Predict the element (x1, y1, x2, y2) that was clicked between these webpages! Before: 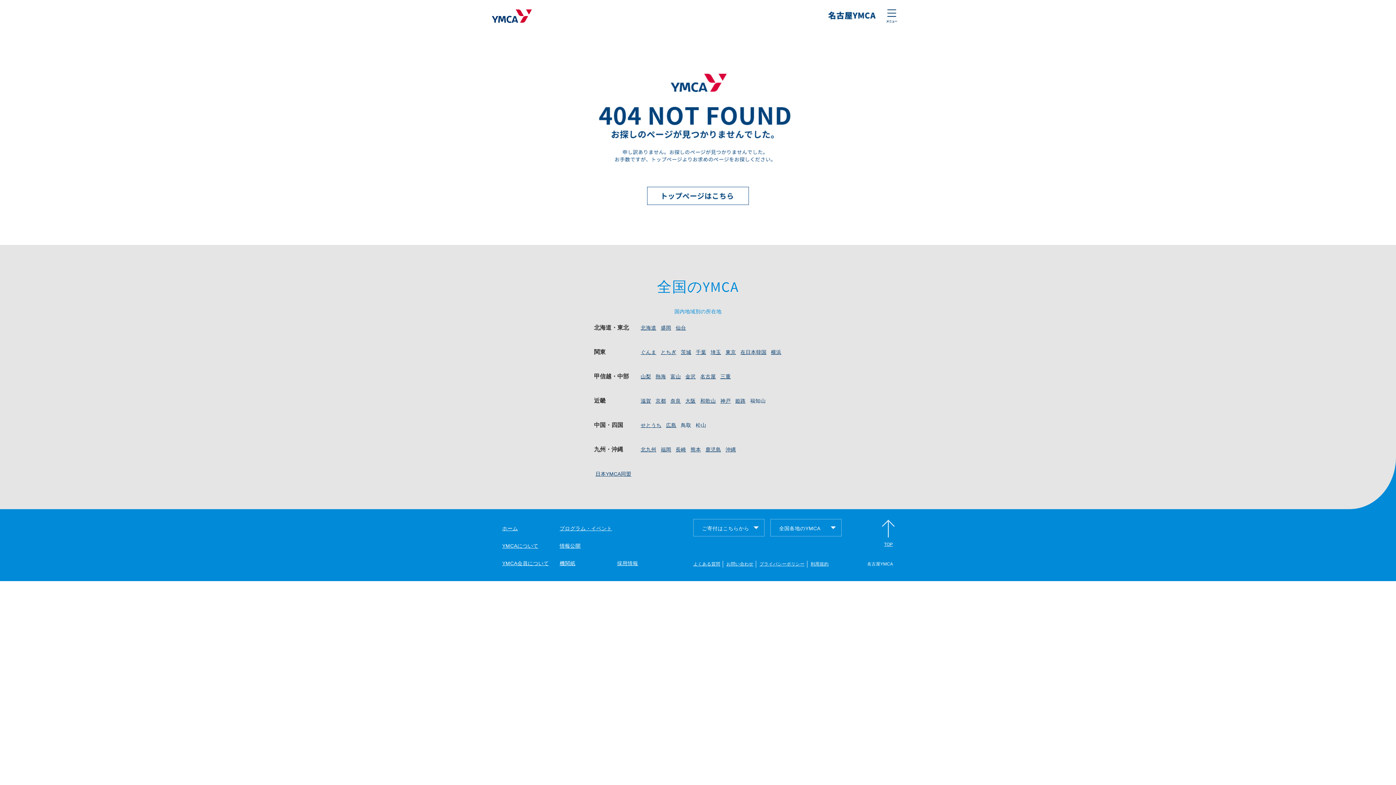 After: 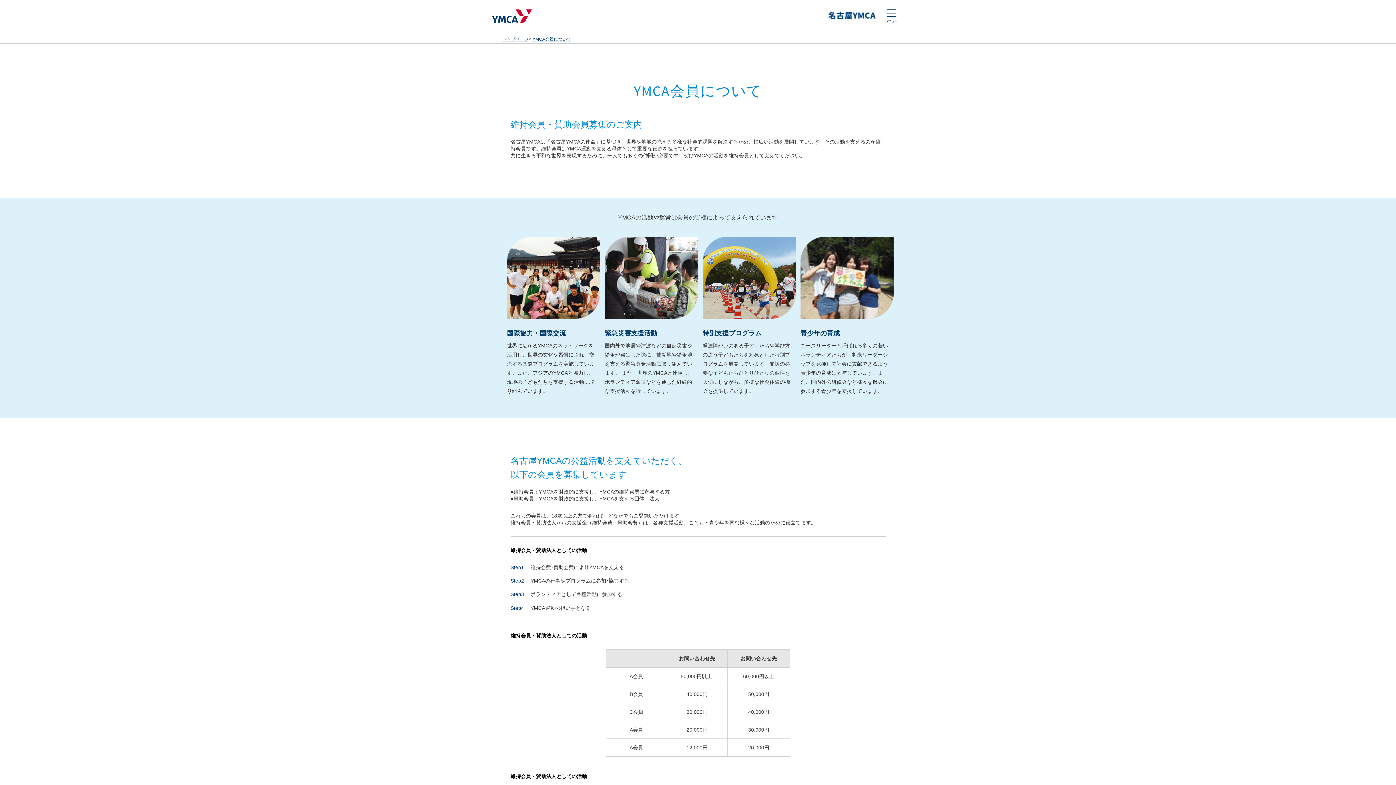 Action: label: YMCA会員について bbox: (502, 560, 548, 566)